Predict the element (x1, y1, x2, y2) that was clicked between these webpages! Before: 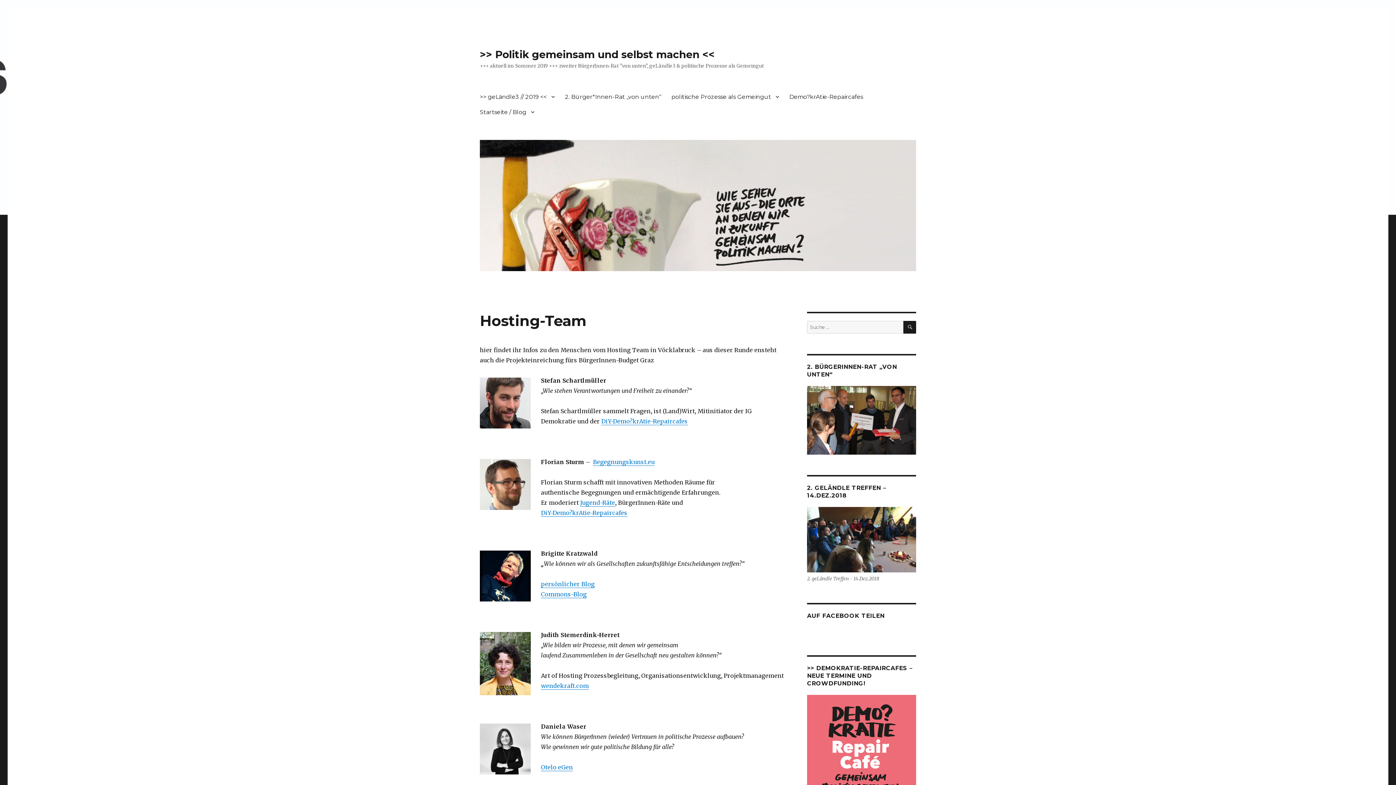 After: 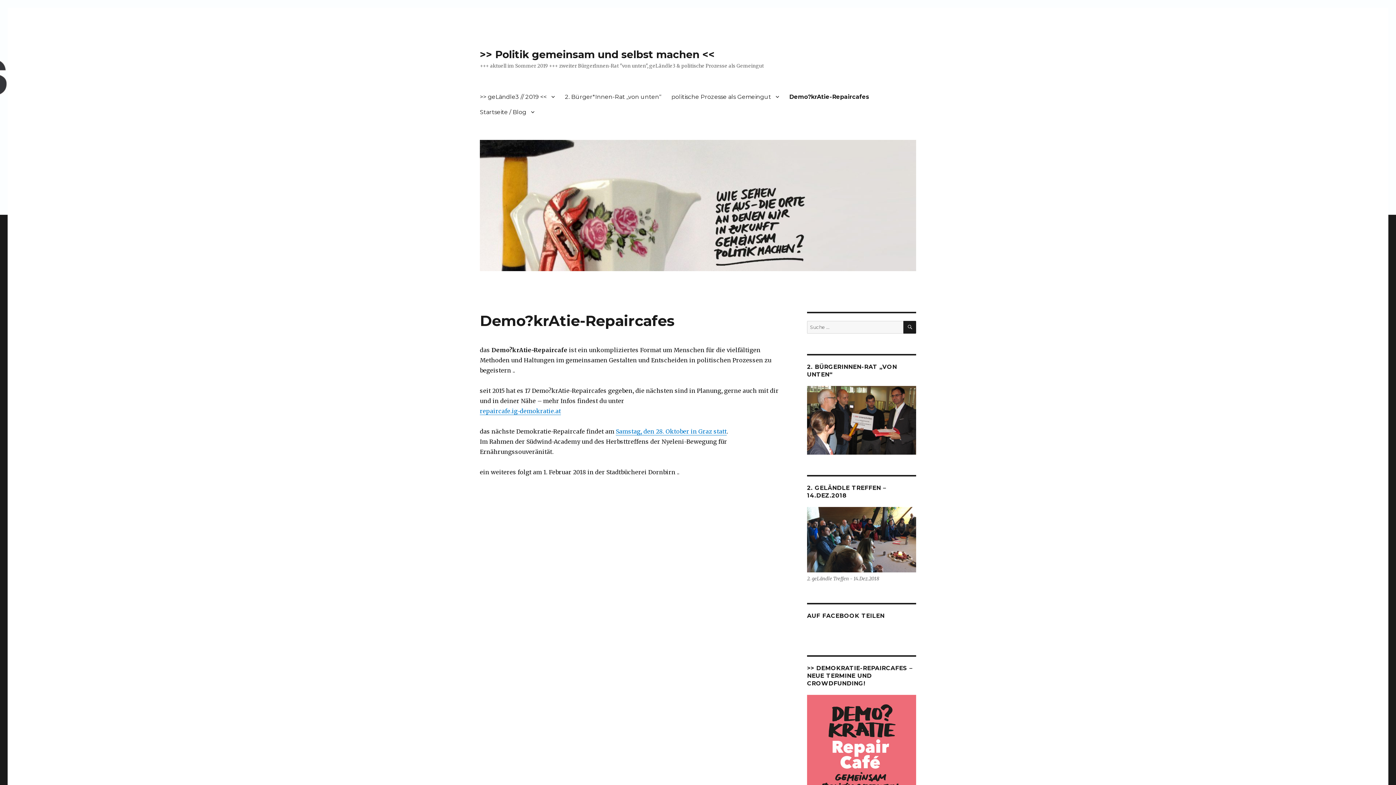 Action: bbox: (807, 746, 916, 752)